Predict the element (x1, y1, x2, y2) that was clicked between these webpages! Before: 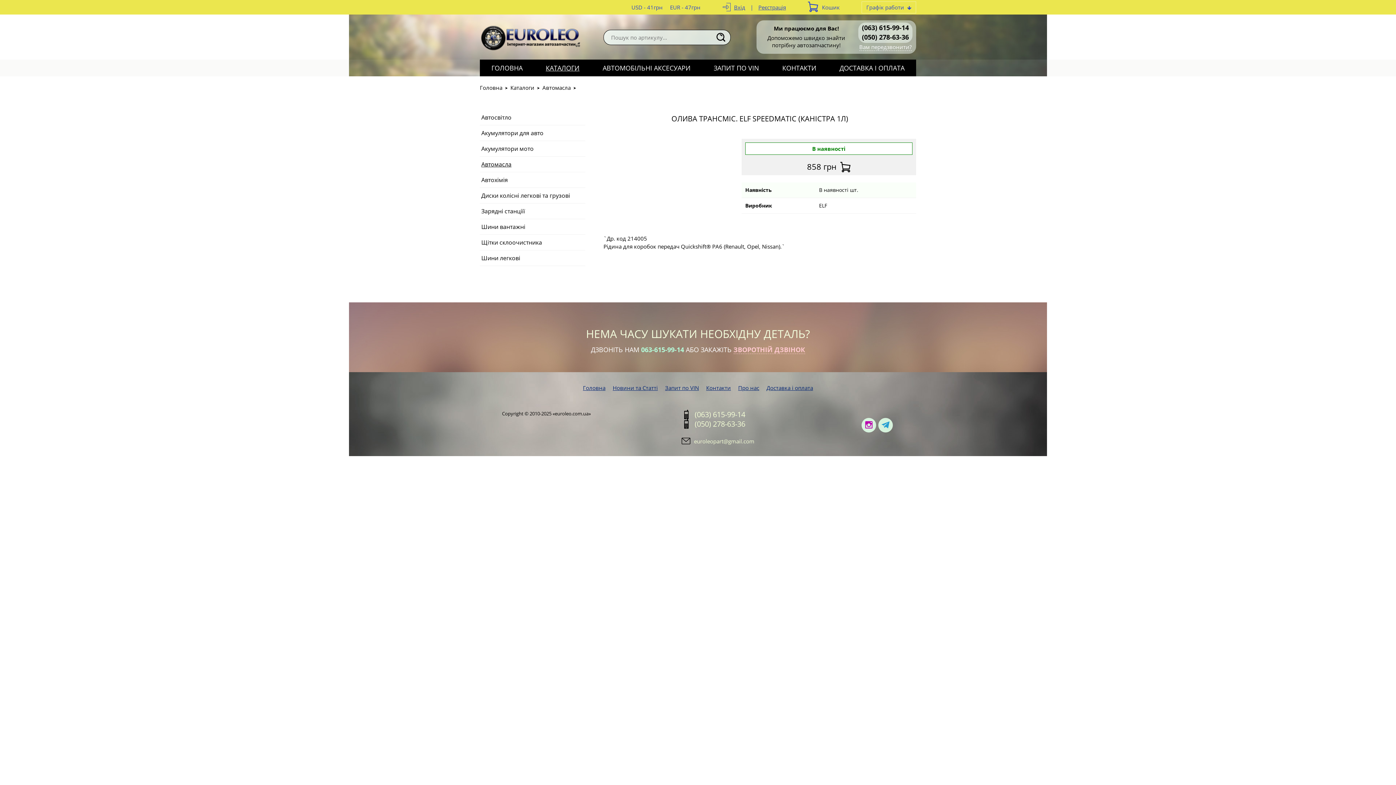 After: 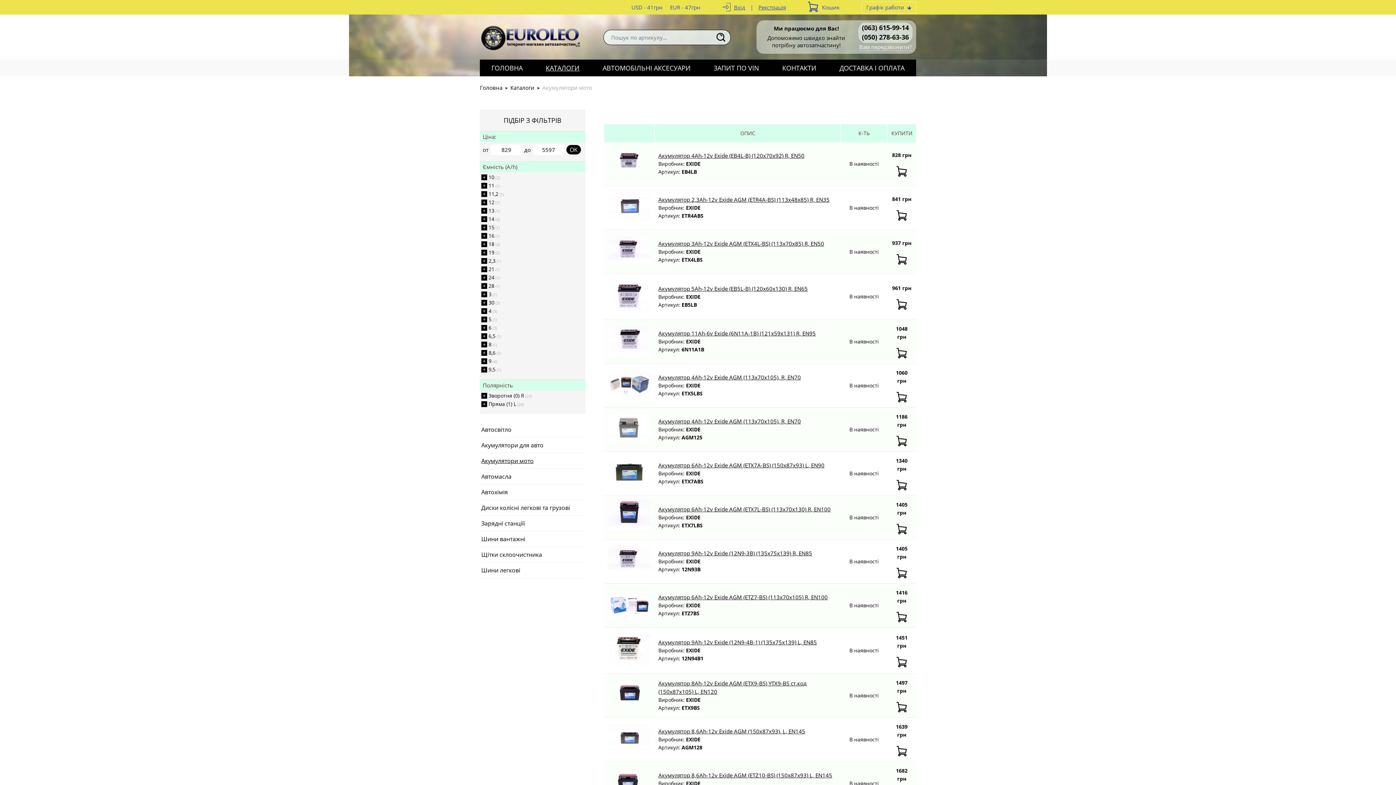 Action: bbox: (480, 141, 585, 156) label: Акумулятори мото